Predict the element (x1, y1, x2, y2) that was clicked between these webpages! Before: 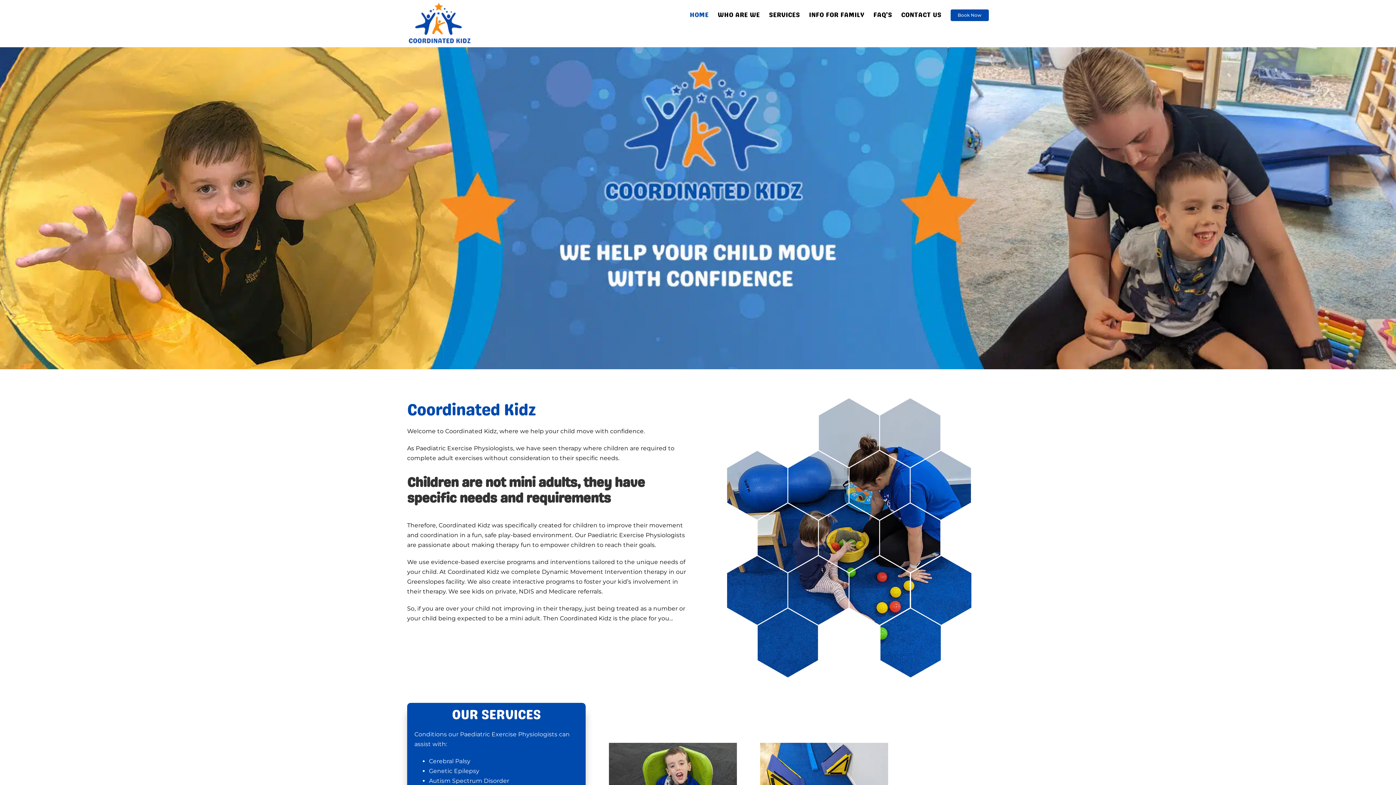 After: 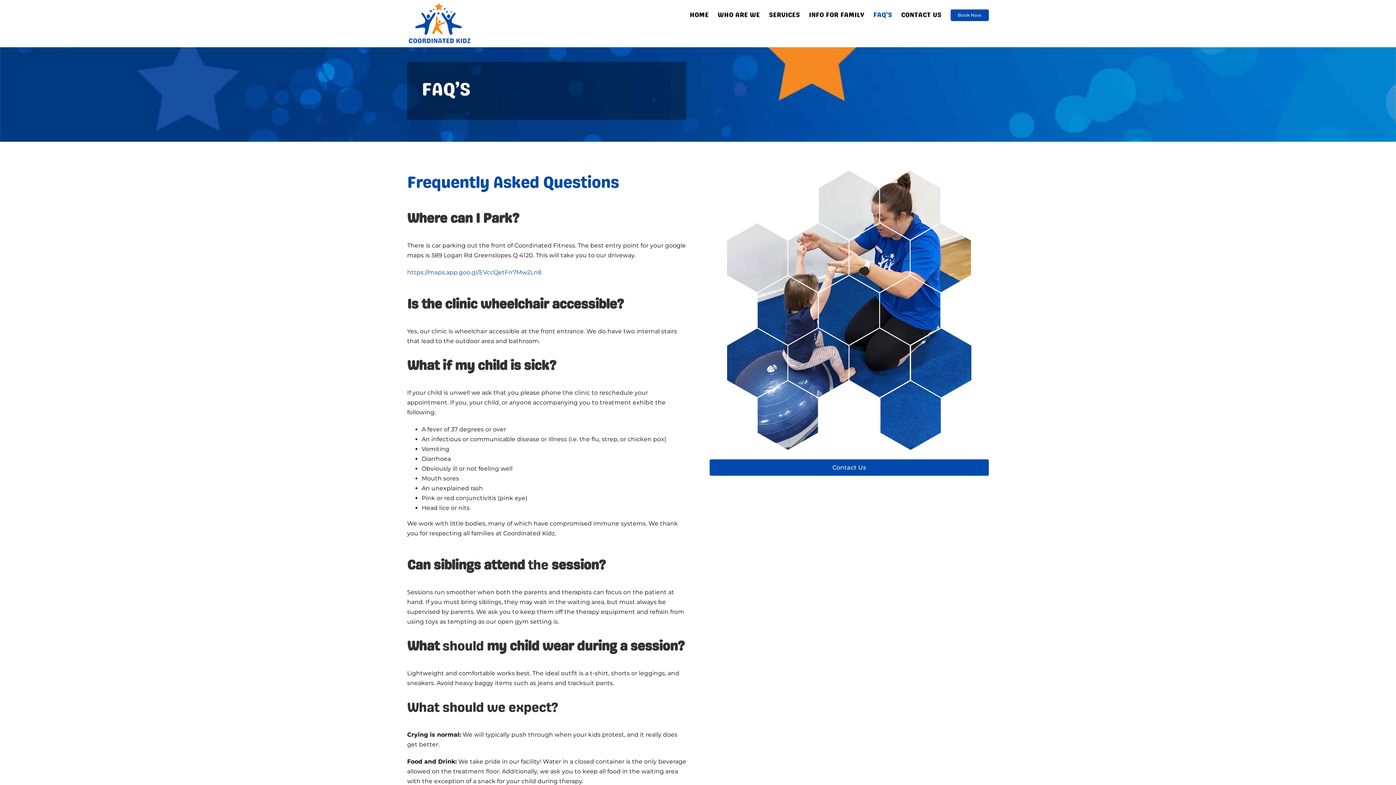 Action: label: FAQ’S bbox: (873, 0, 892, 30)